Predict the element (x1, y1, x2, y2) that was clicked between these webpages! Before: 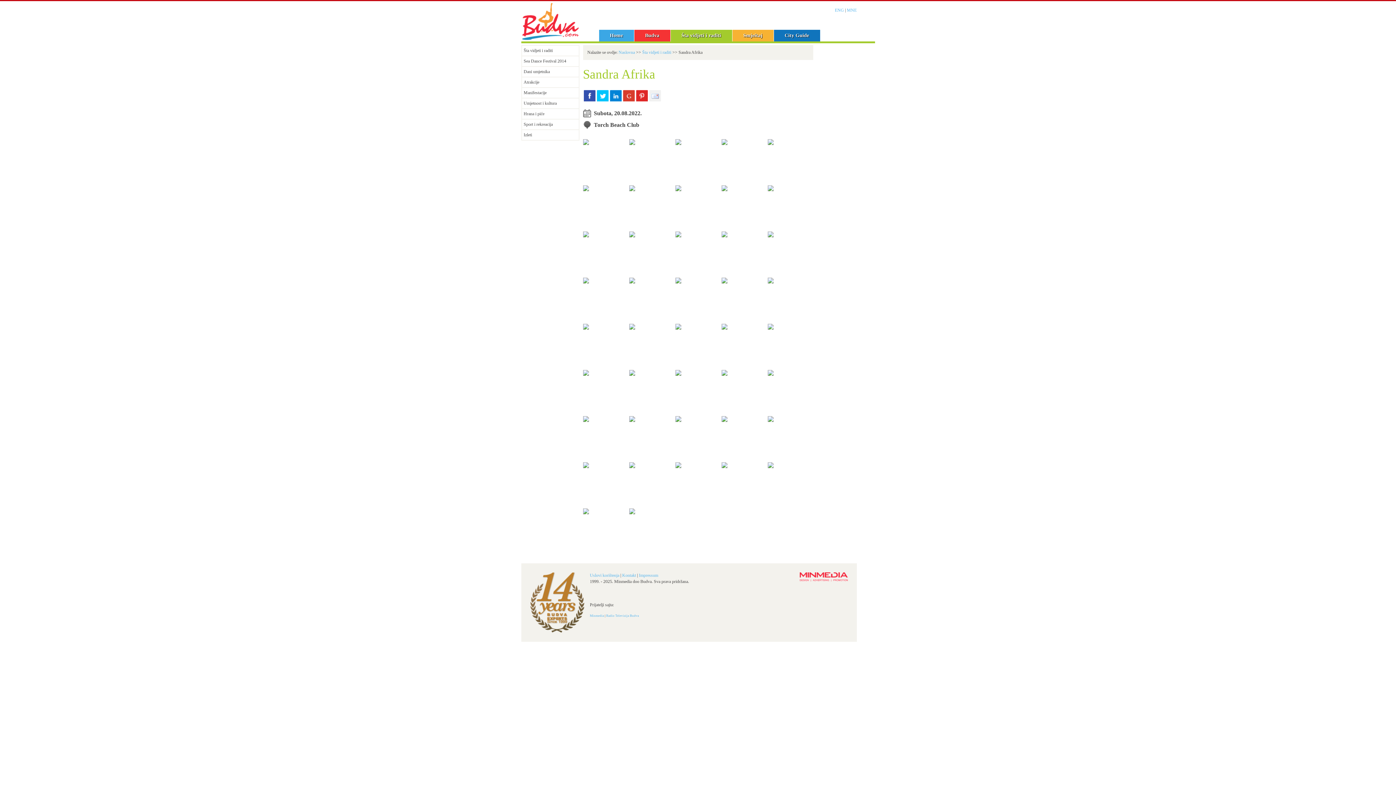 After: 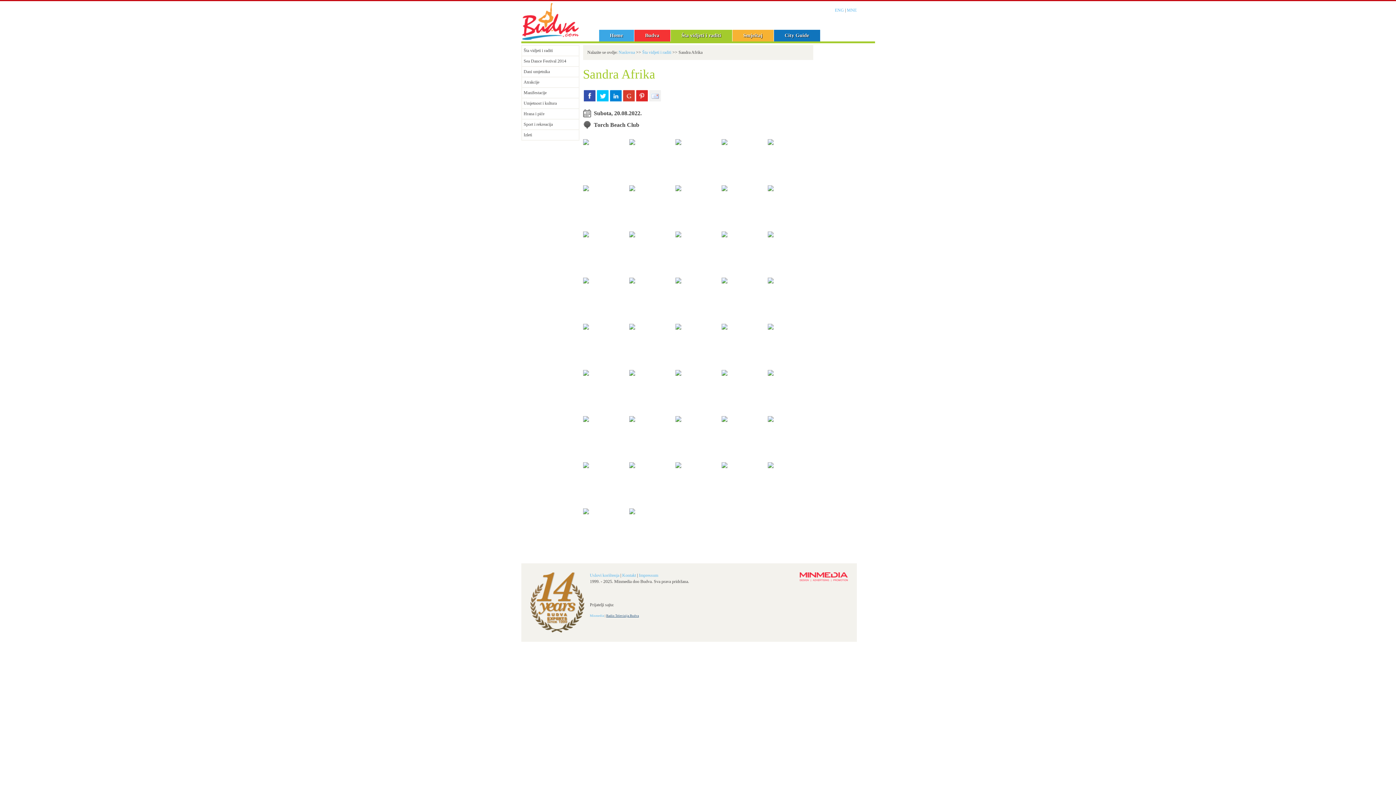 Action: bbox: (606, 614, 639, 617) label: Radio Televizija Budva